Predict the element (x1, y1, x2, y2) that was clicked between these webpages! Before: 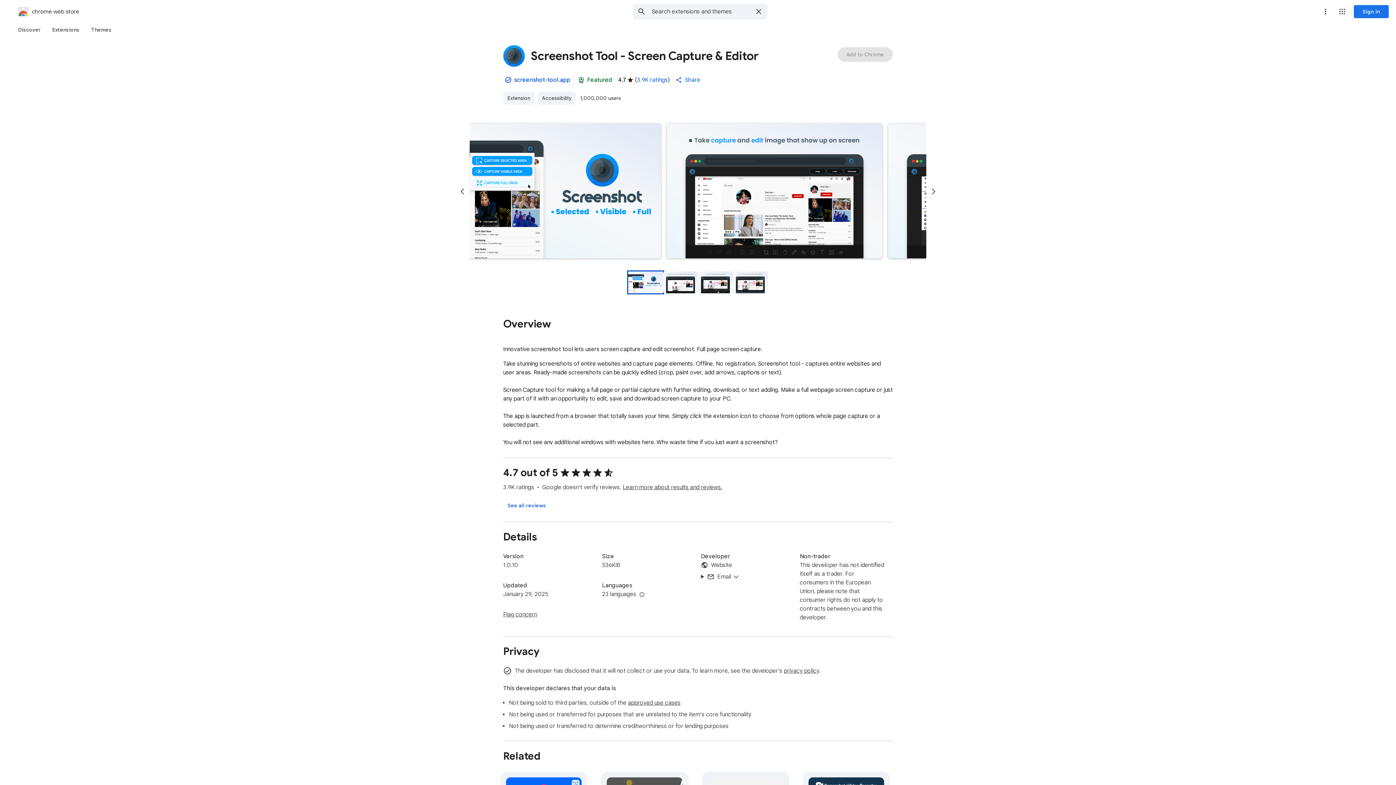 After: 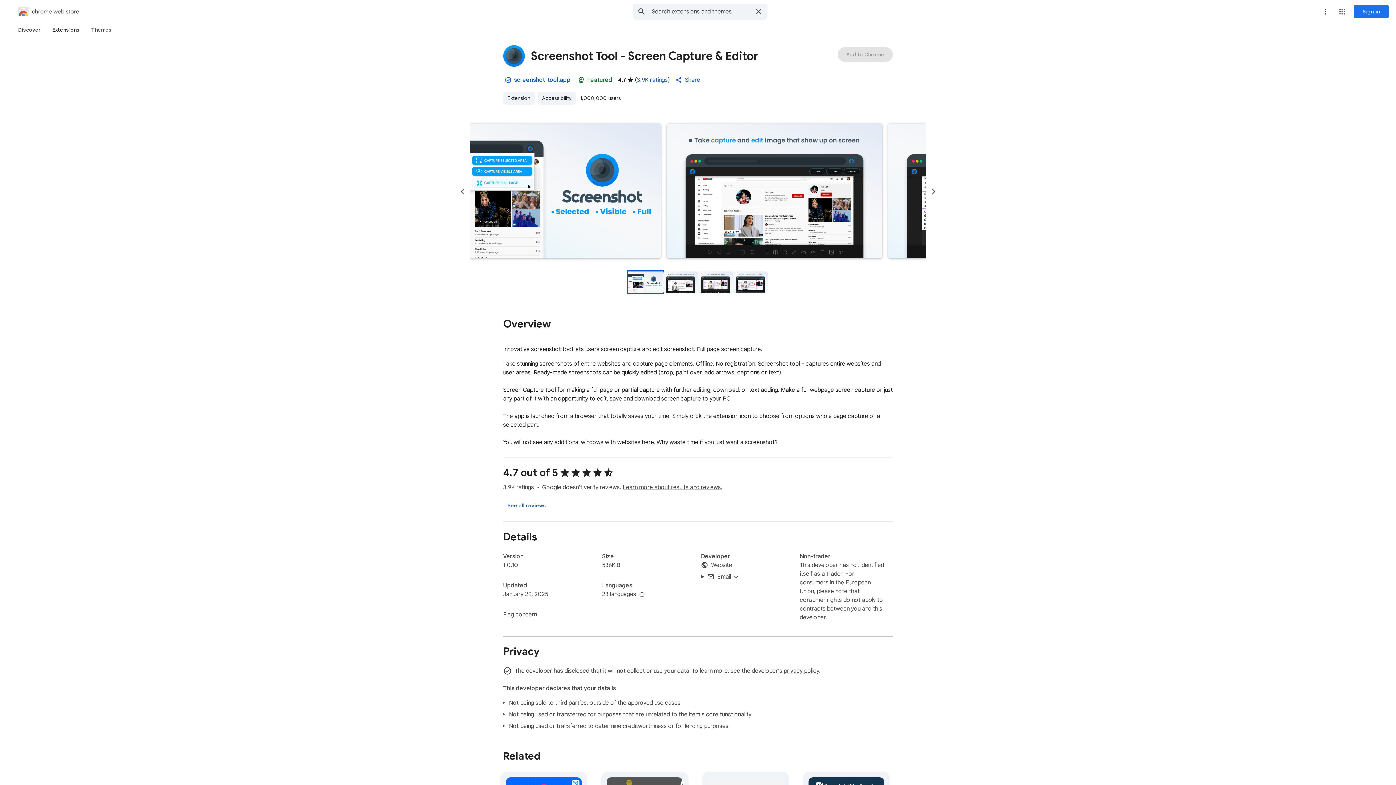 Action: label: Extensions bbox: (46, 23, 85, 36)